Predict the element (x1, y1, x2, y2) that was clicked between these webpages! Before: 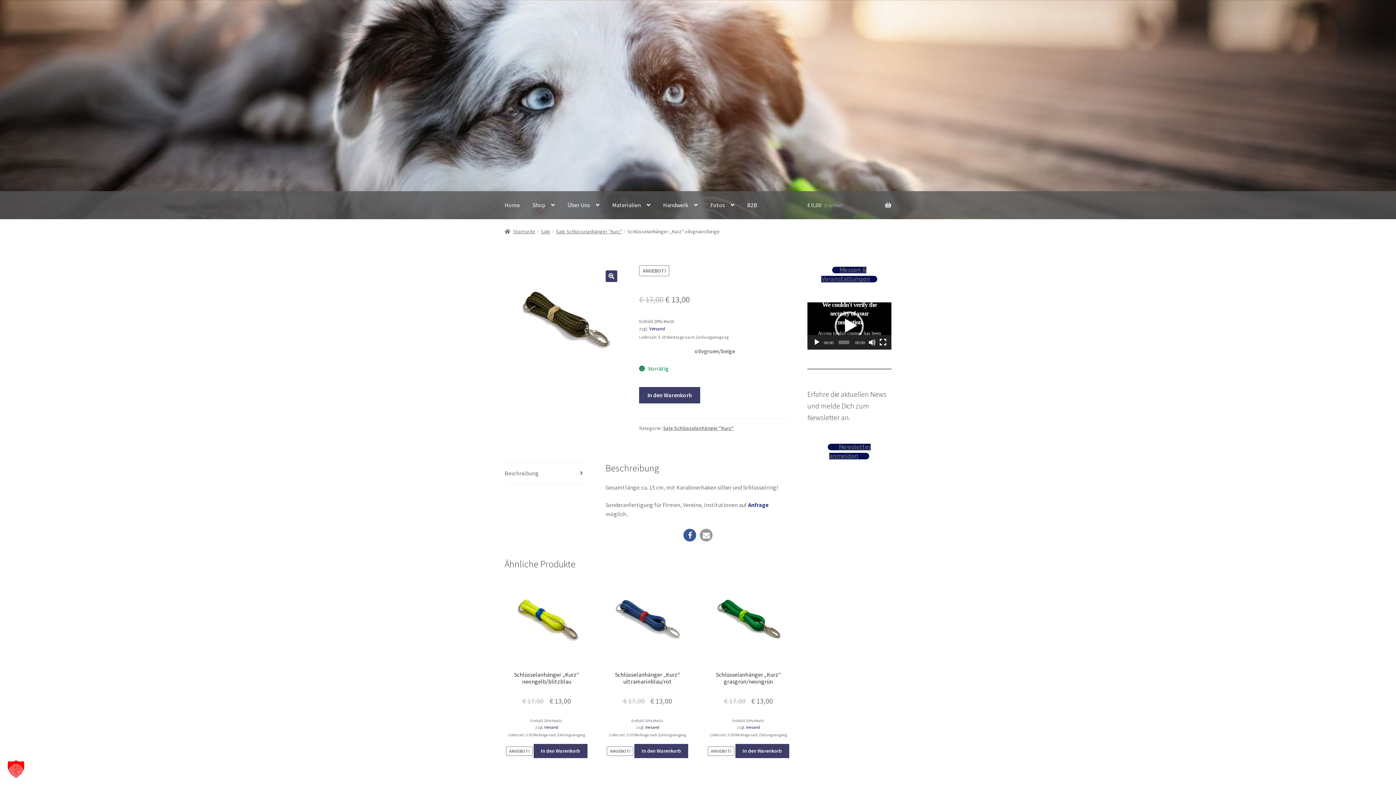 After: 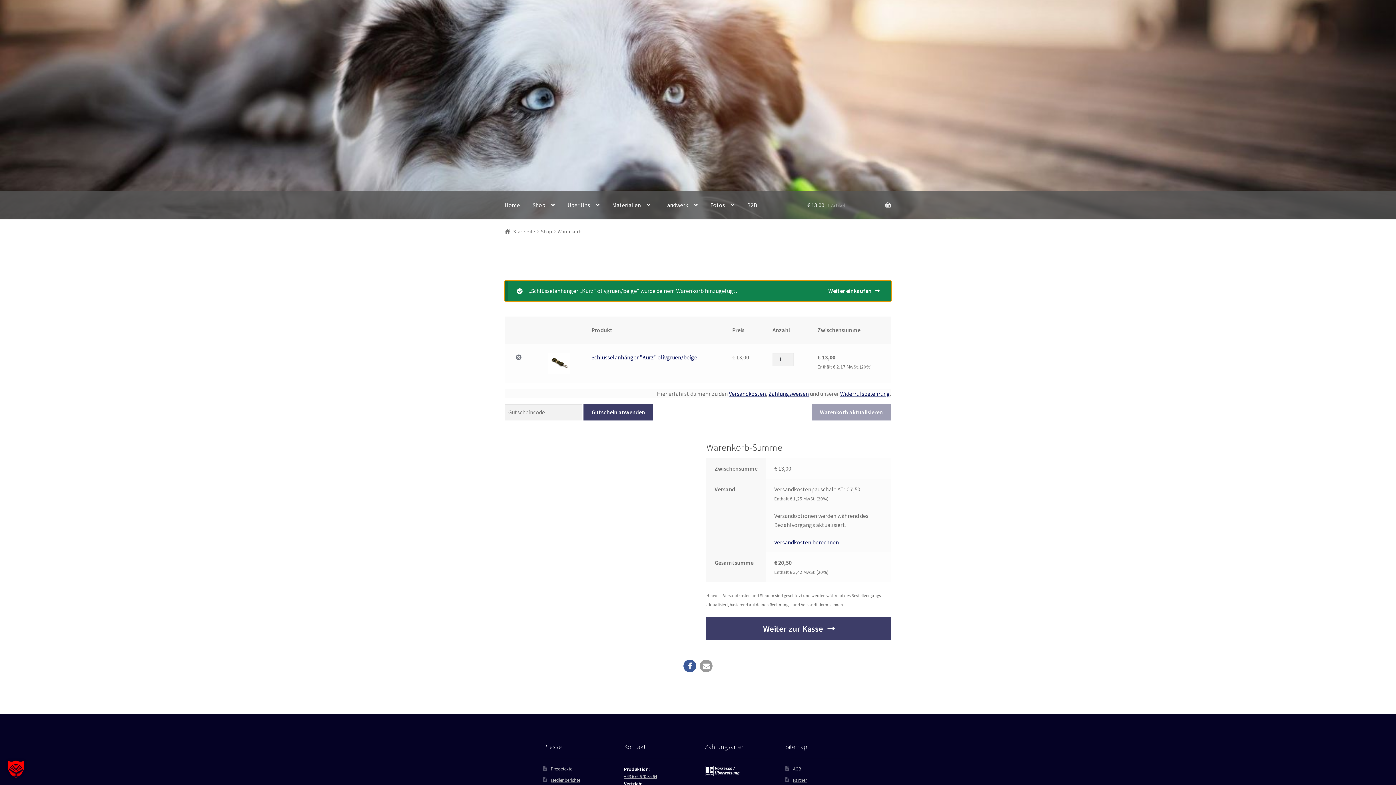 Action: label: In den Warenkorb bbox: (639, 387, 700, 403)